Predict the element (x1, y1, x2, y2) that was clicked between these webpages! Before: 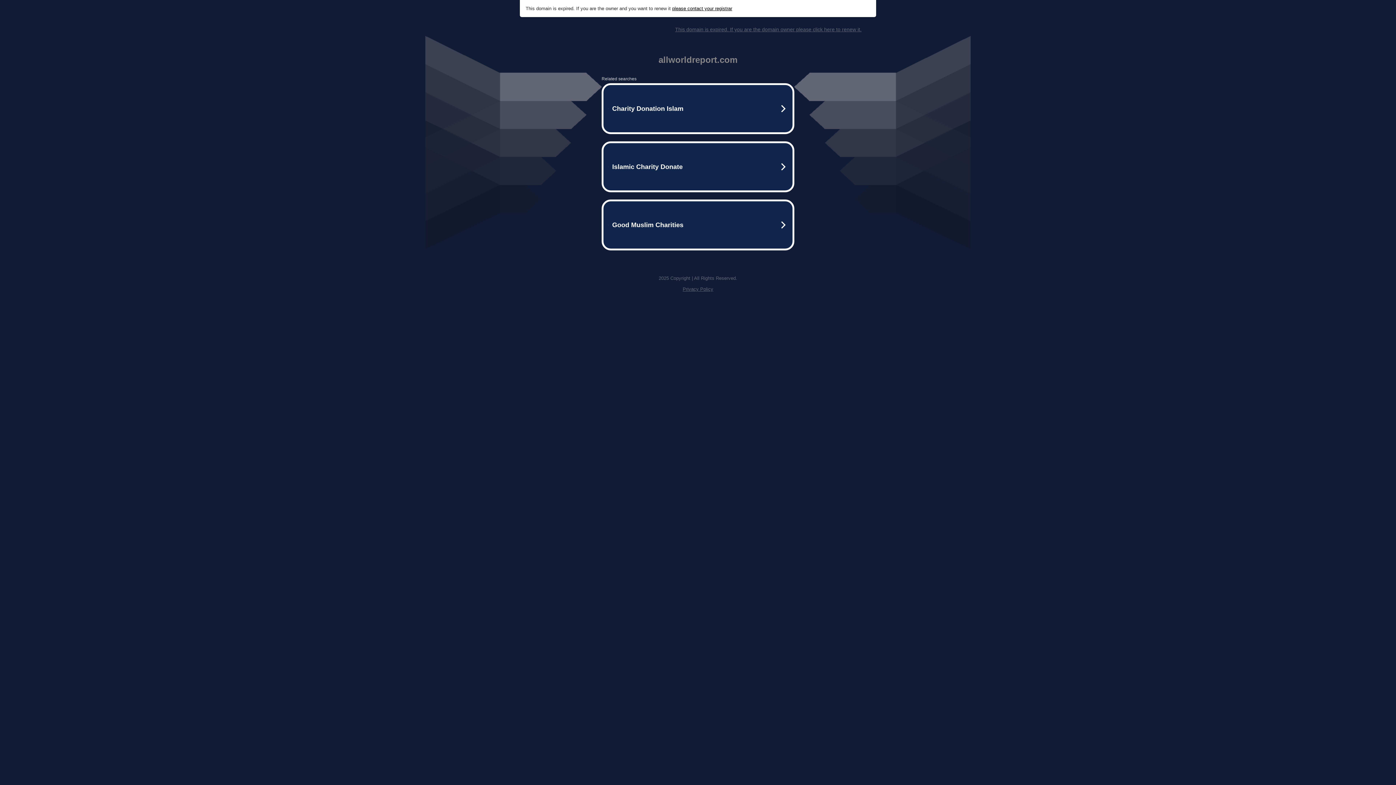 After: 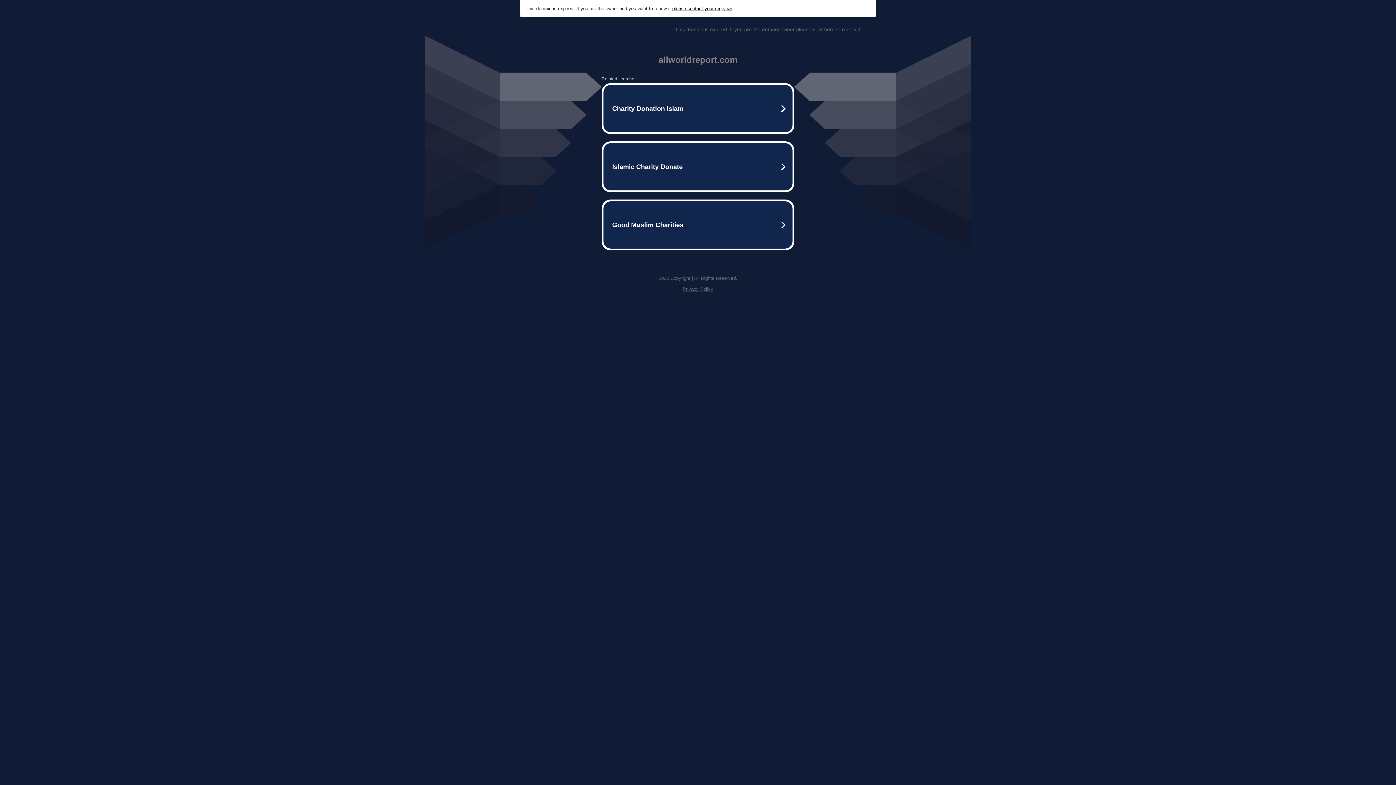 Action: bbox: (675, 26, 861, 32) label: This domain is expired. If you are the domain owner please click here to renew it.